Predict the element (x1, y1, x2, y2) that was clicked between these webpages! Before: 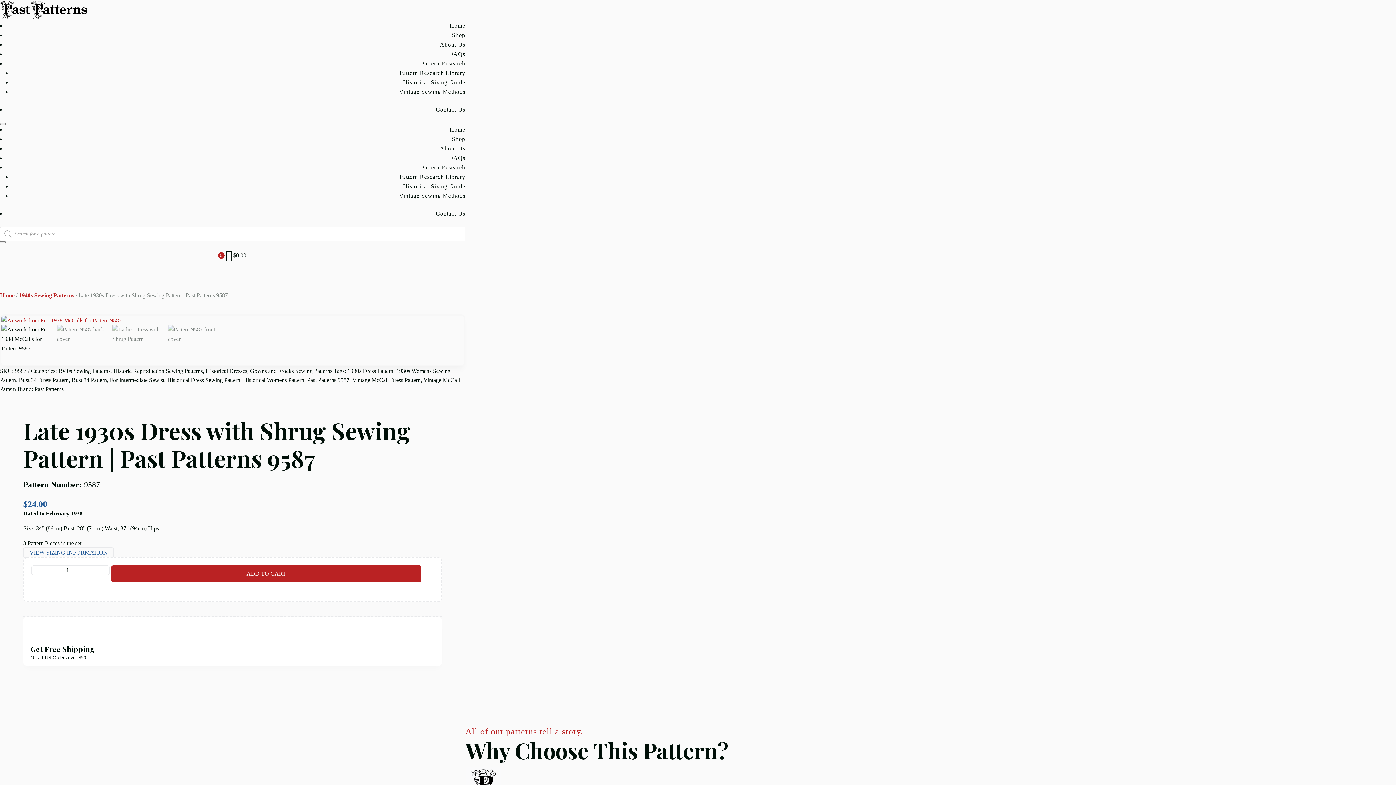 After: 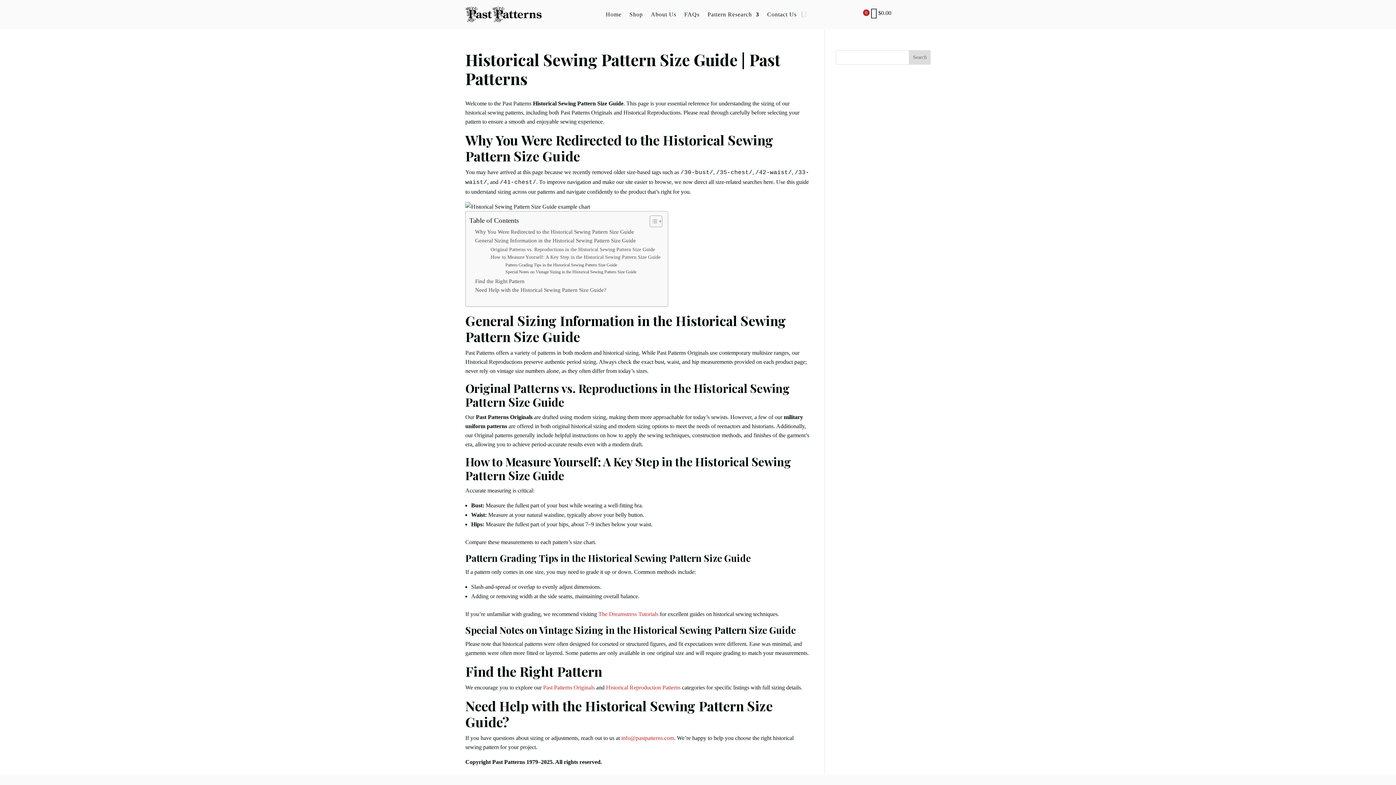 Action: label: Historical Sizing Guide bbox: (403, 183, 465, 189)